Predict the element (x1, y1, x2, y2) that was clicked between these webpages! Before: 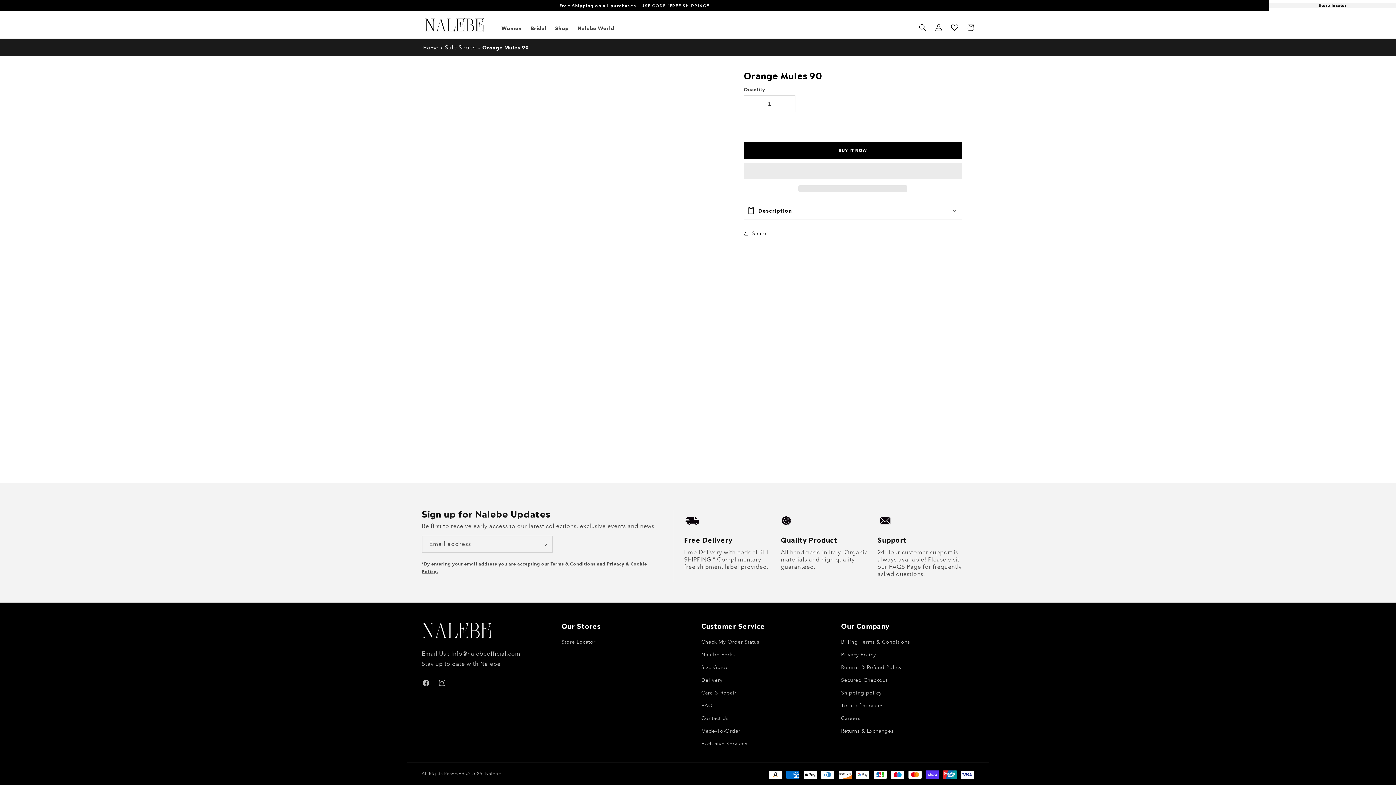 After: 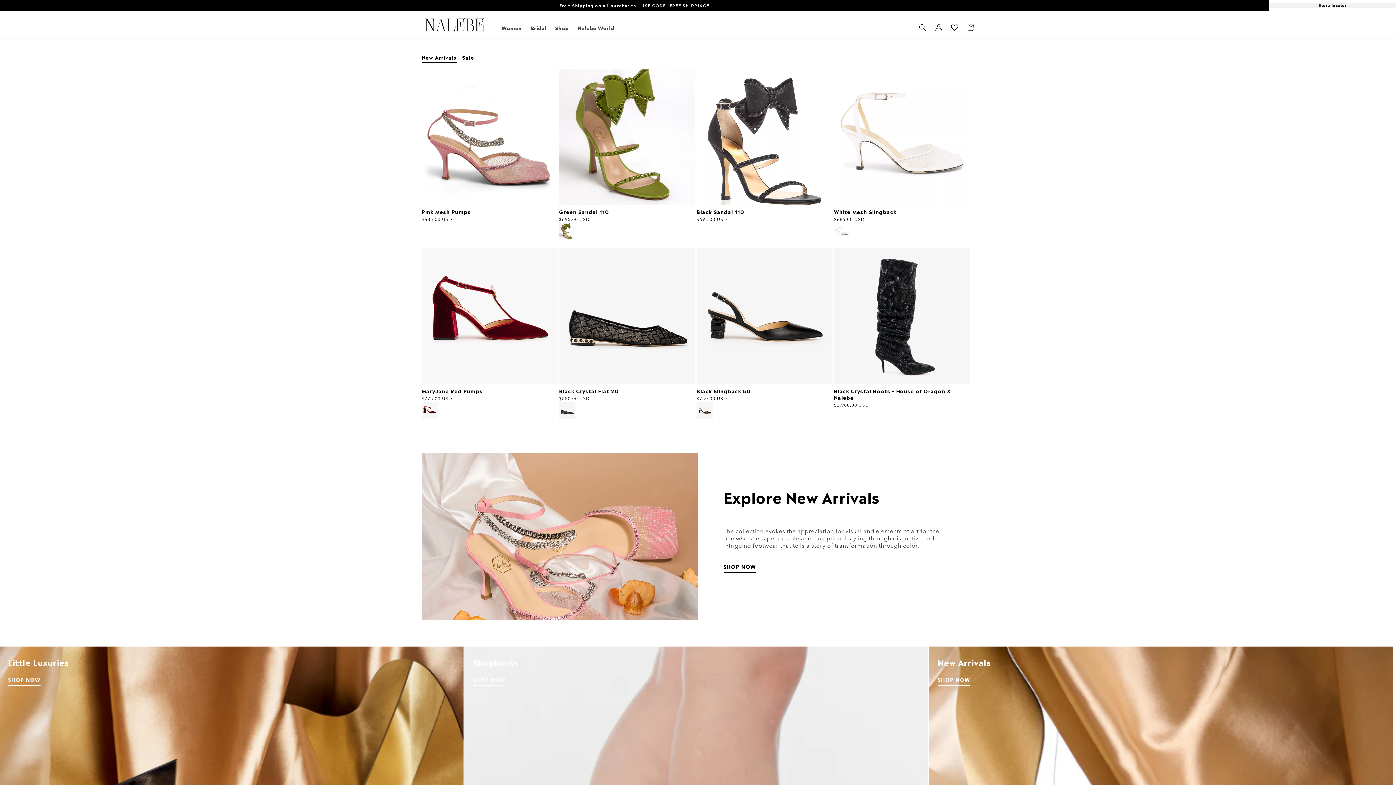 Action: bbox: (485, 771, 501, 776) label: Nalebe